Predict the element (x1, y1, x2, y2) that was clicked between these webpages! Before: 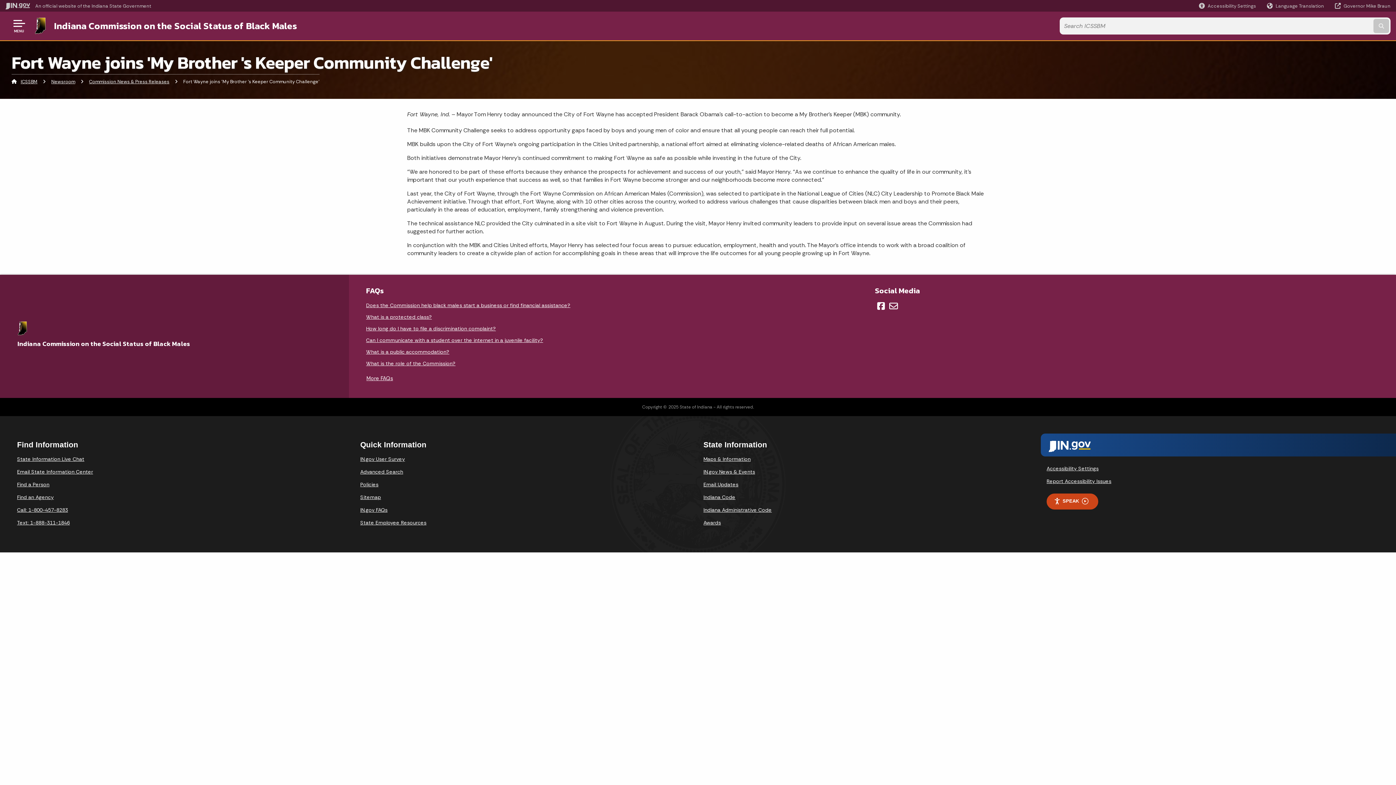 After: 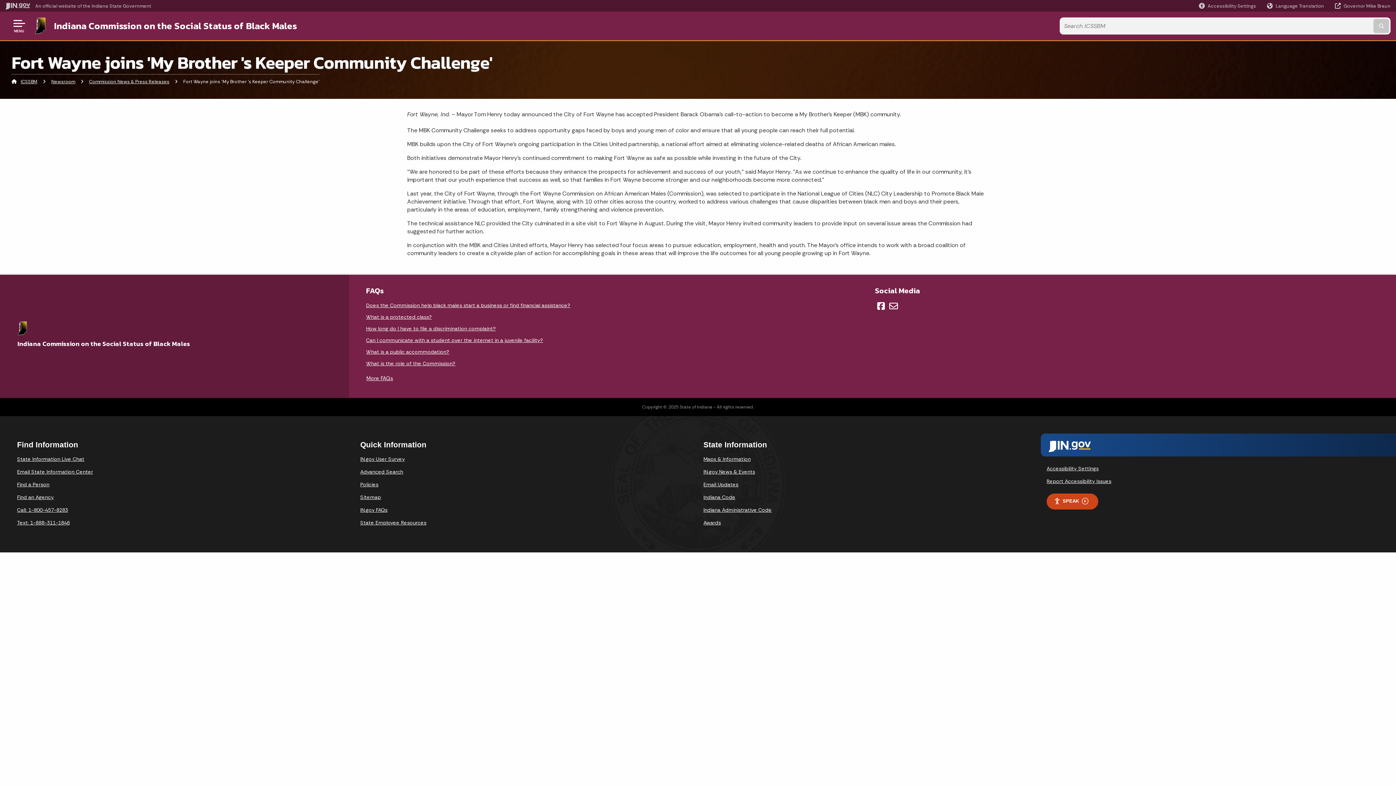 Action: label: Can I communicate with a student over the internet in a juvenile facility? bbox: (366, 334, 549, 346)